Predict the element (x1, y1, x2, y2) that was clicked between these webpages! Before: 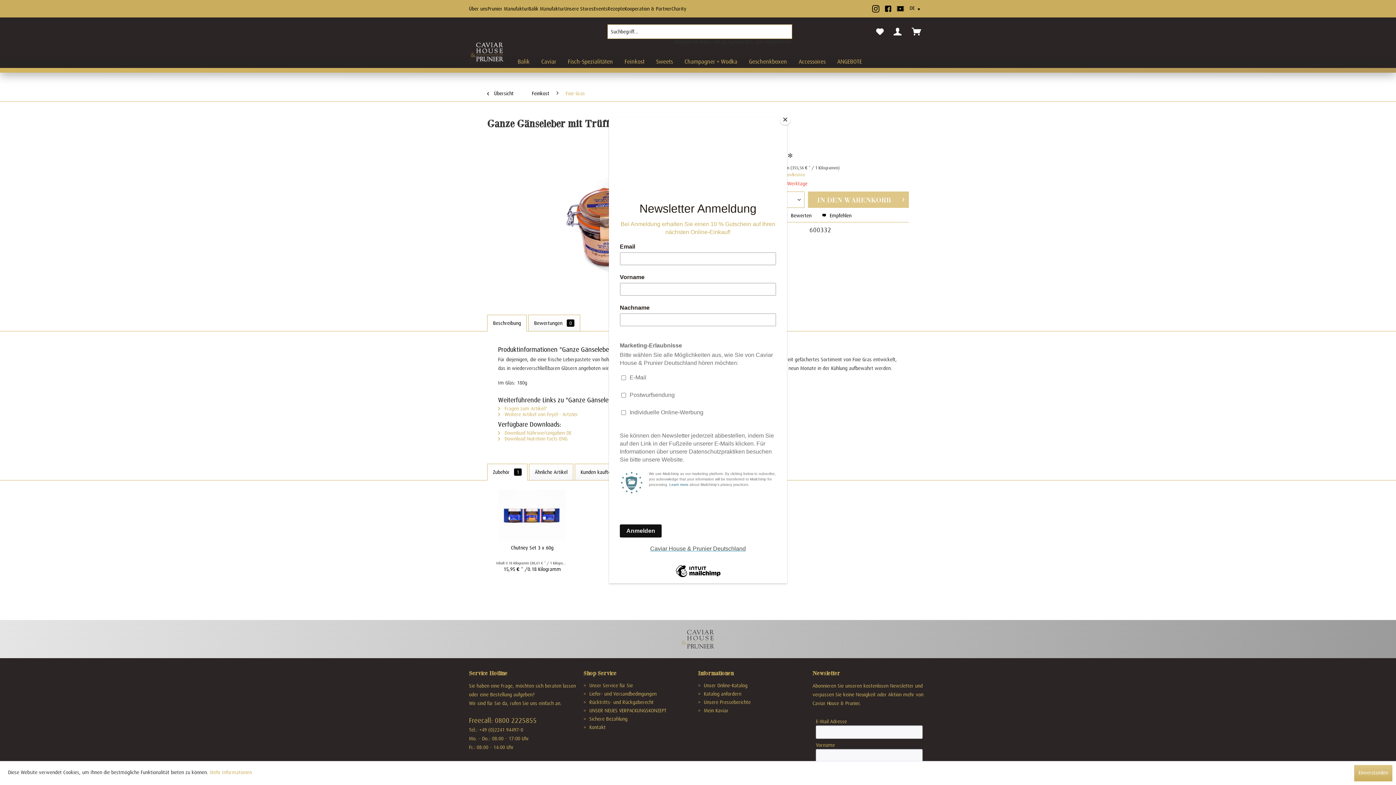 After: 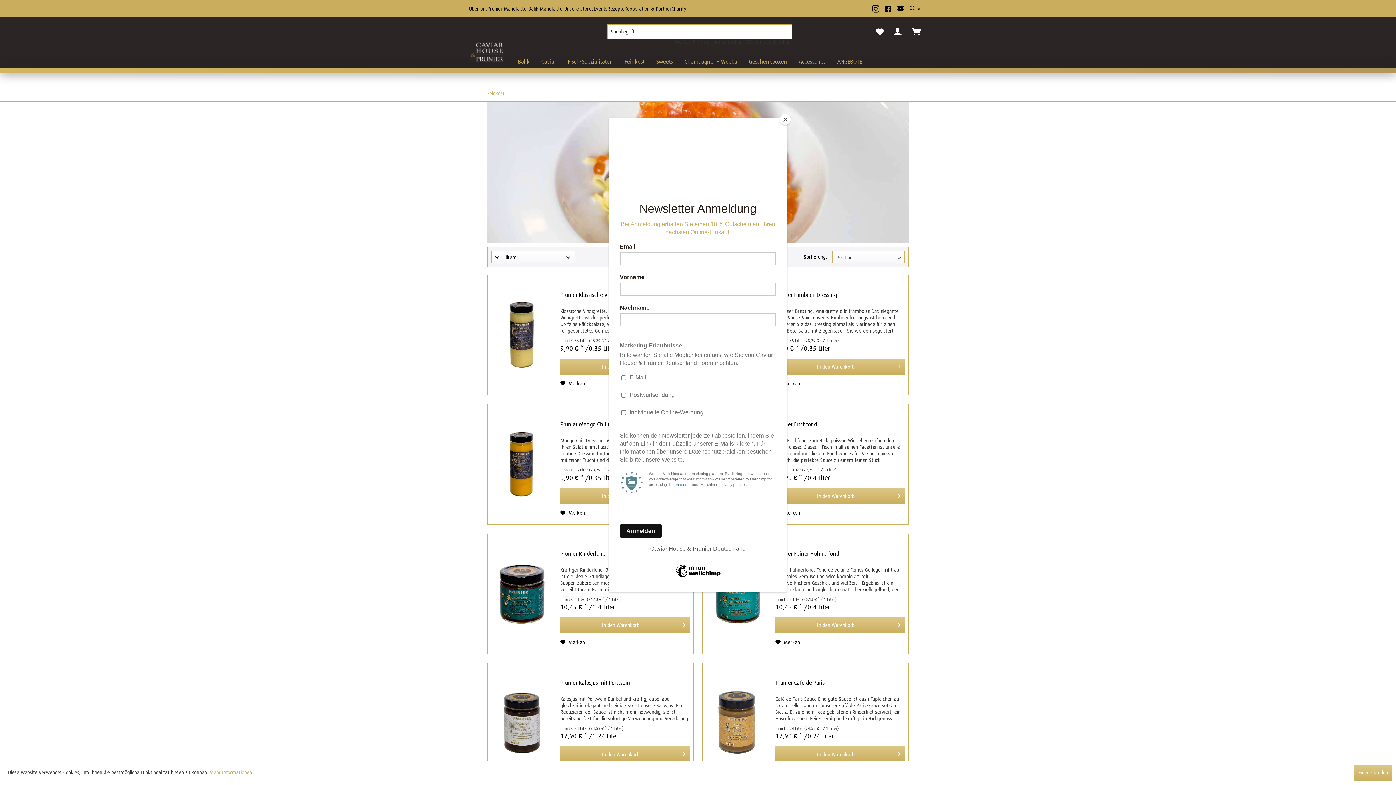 Action: label: Feinkost bbox: (619, 55, 649, 68)